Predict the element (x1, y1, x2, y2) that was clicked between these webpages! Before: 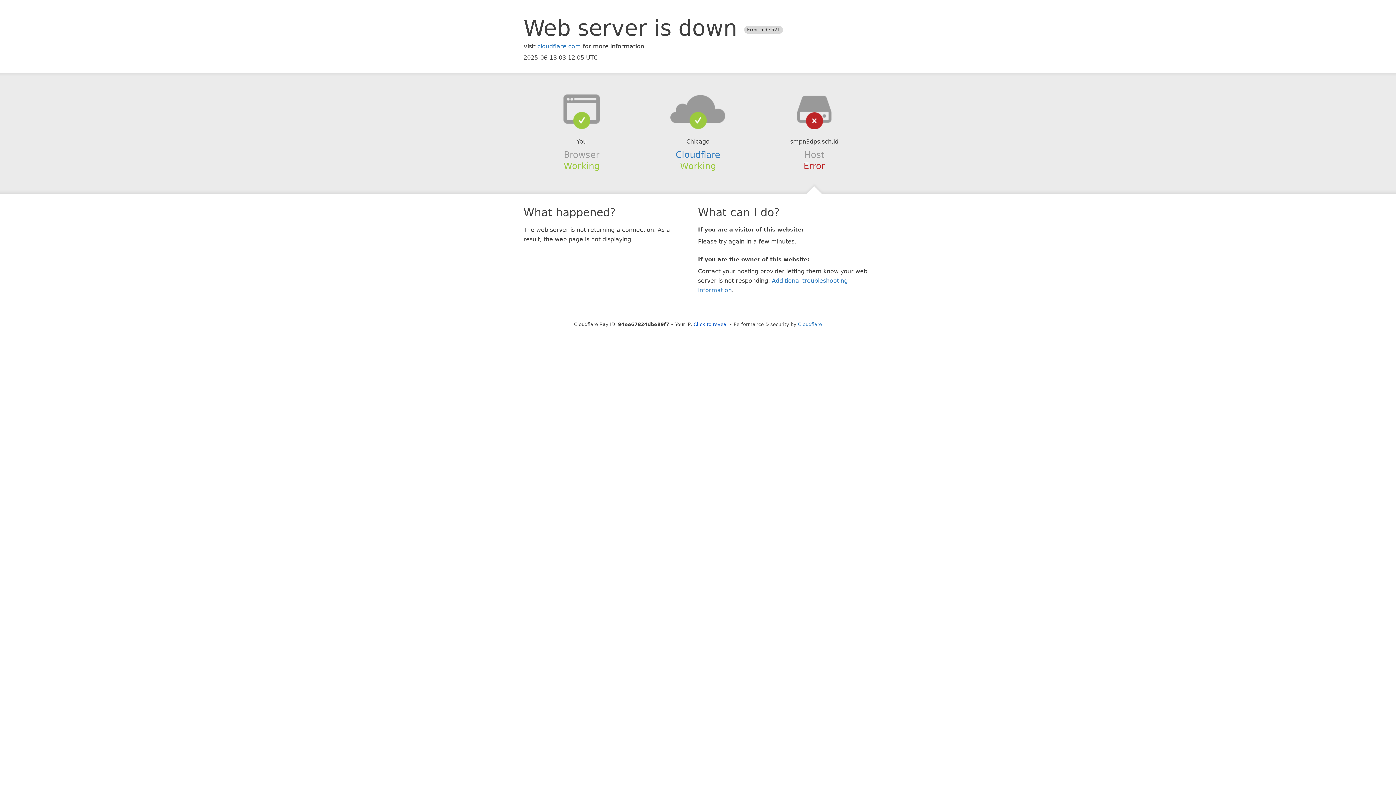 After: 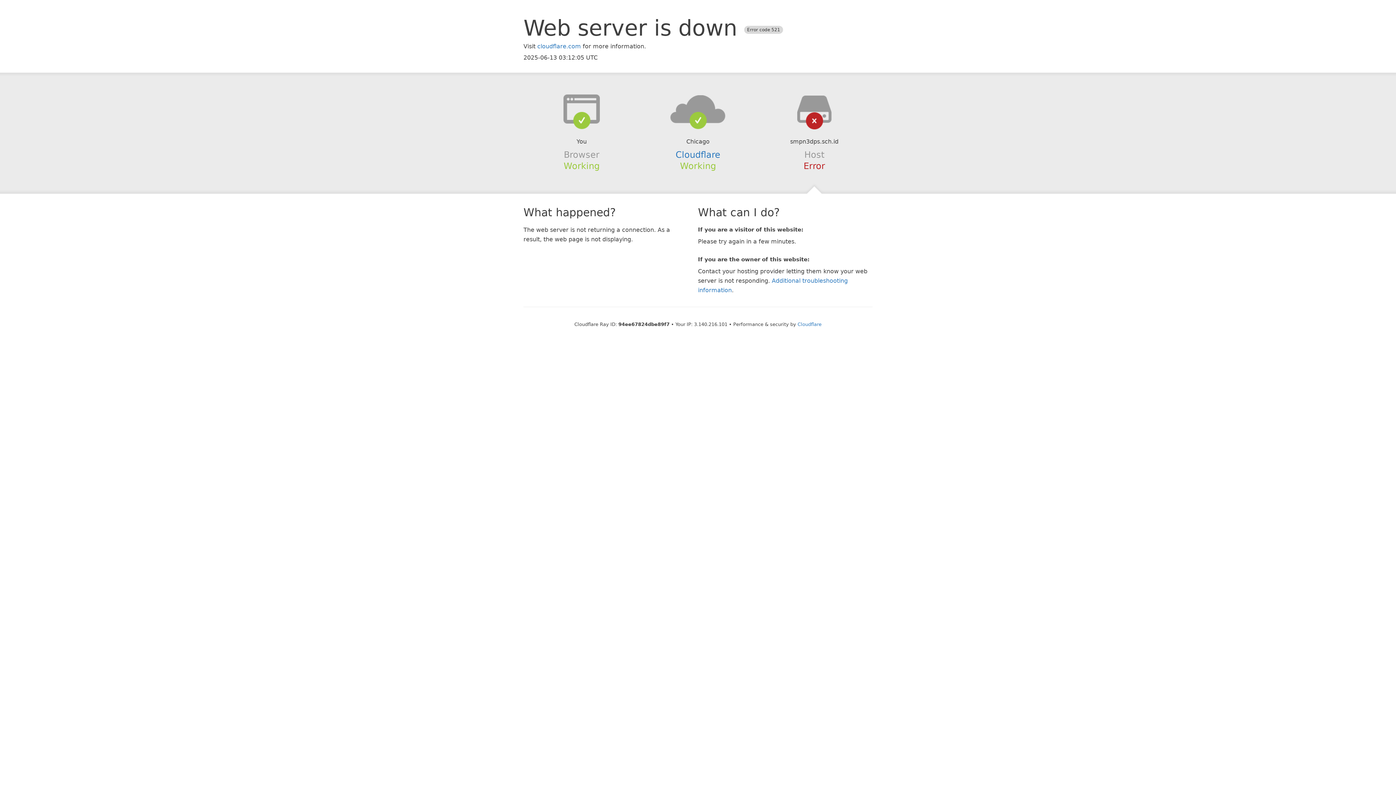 Action: label: Click to reveal bbox: (693, 321, 728, 327)